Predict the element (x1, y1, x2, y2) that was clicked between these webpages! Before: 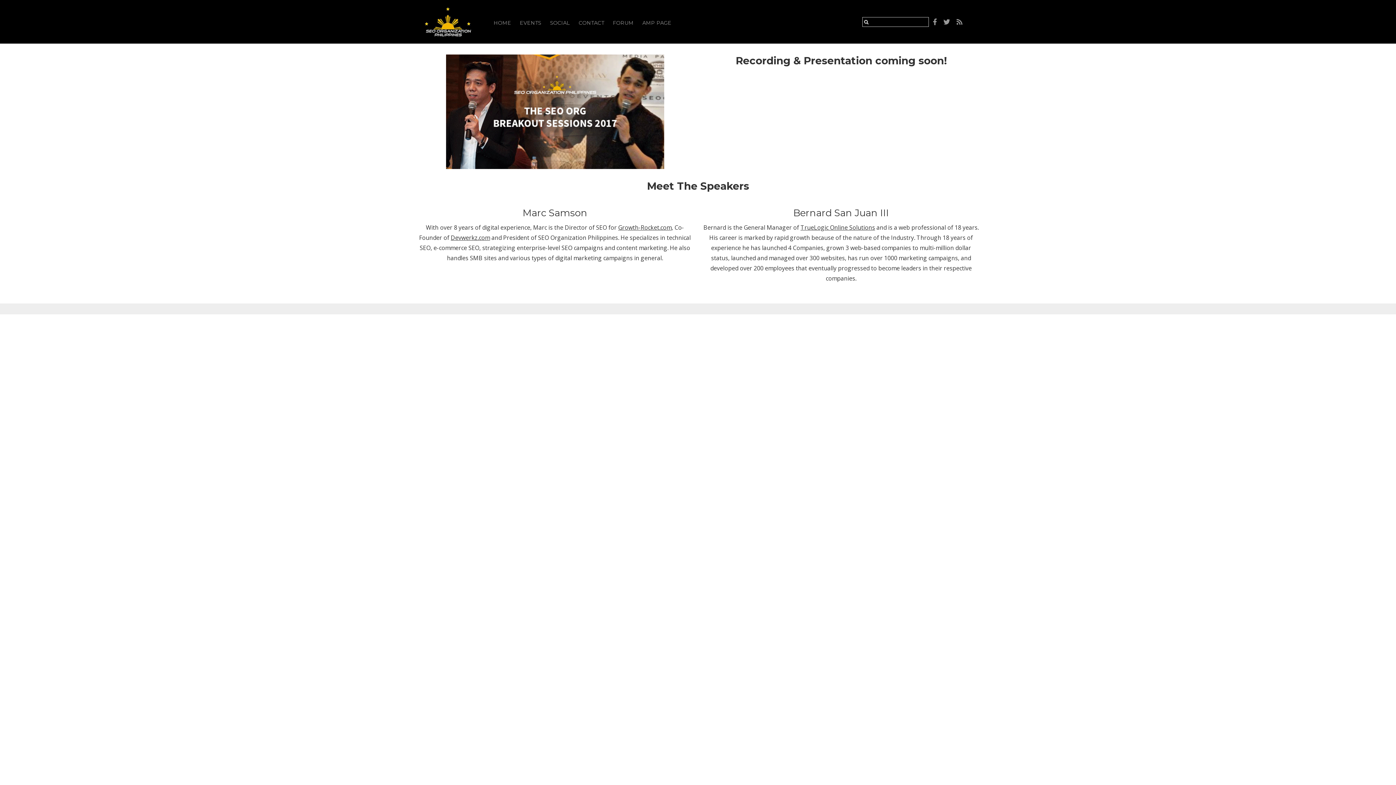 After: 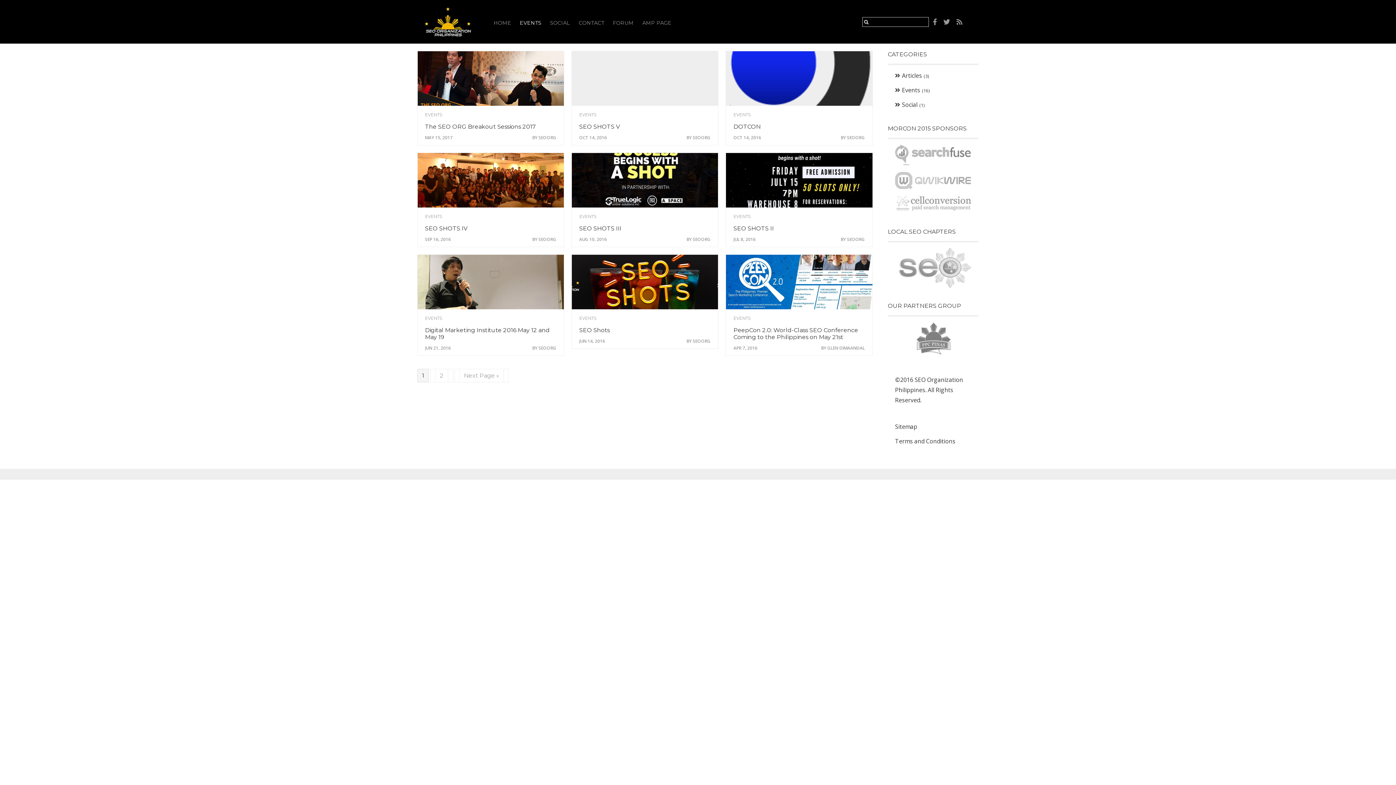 Action: label: EVENTS bbox: (516, 16, 545, 29)